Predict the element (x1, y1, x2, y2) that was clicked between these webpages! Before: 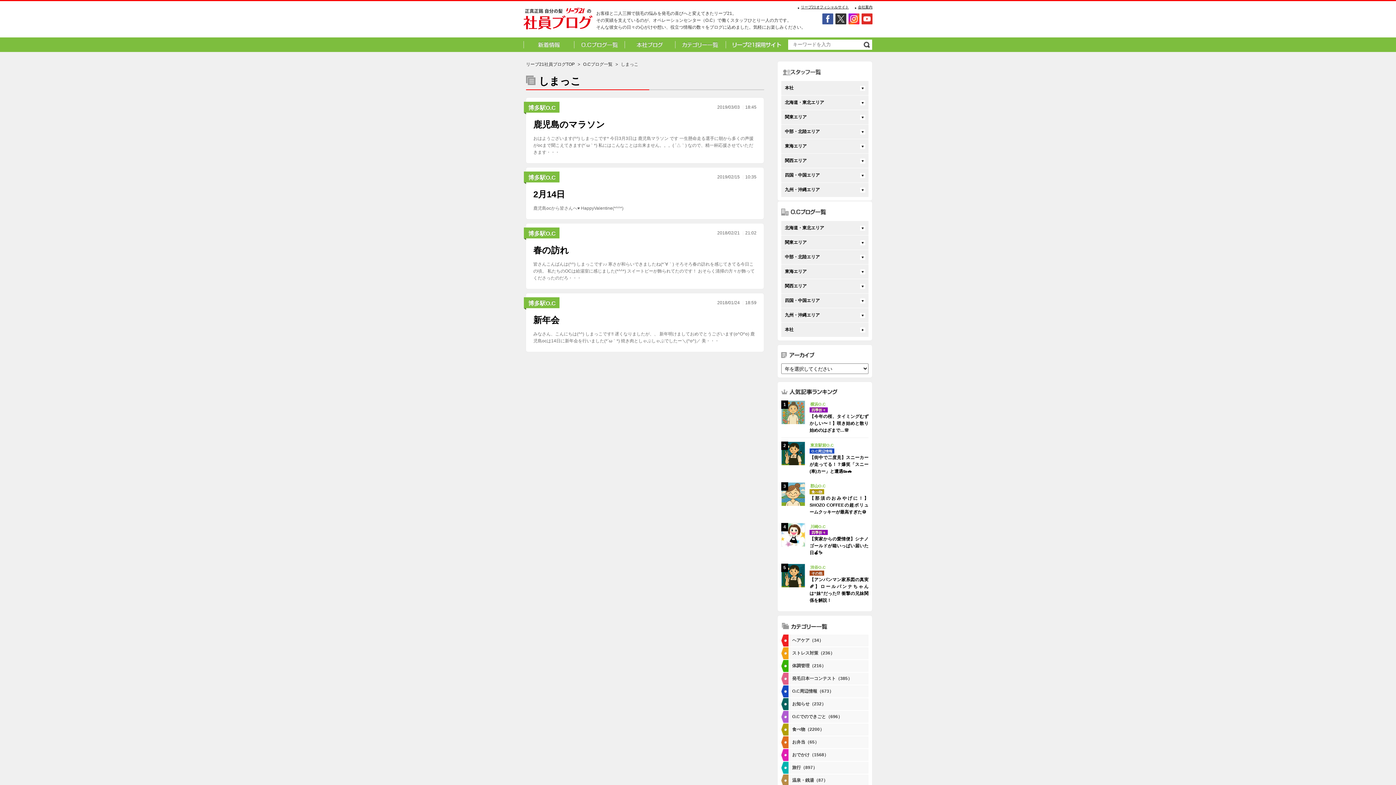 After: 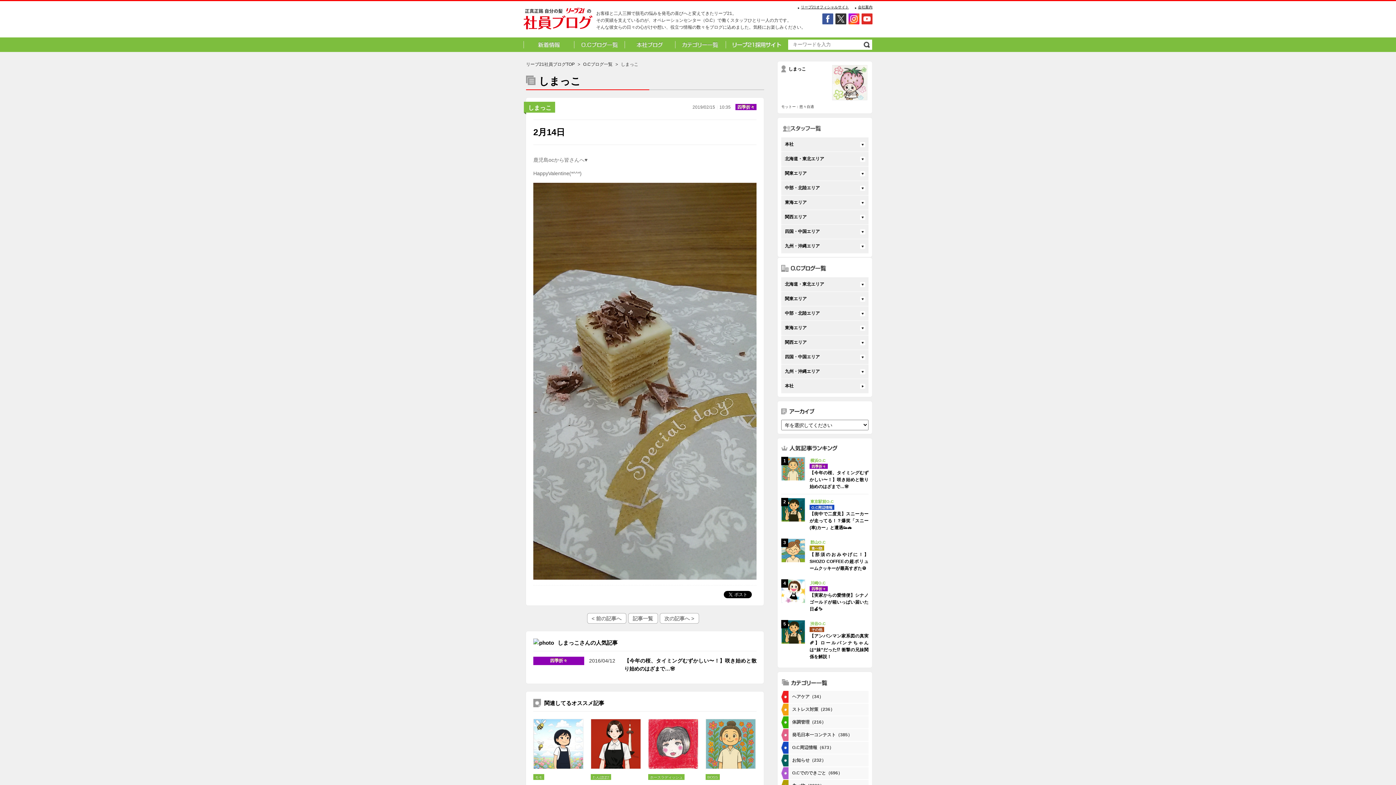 Action: label: 鹿児島ocから皆さんへ♥ HappyValentine(*^^*) bbox: (533, 205, 623, 210)